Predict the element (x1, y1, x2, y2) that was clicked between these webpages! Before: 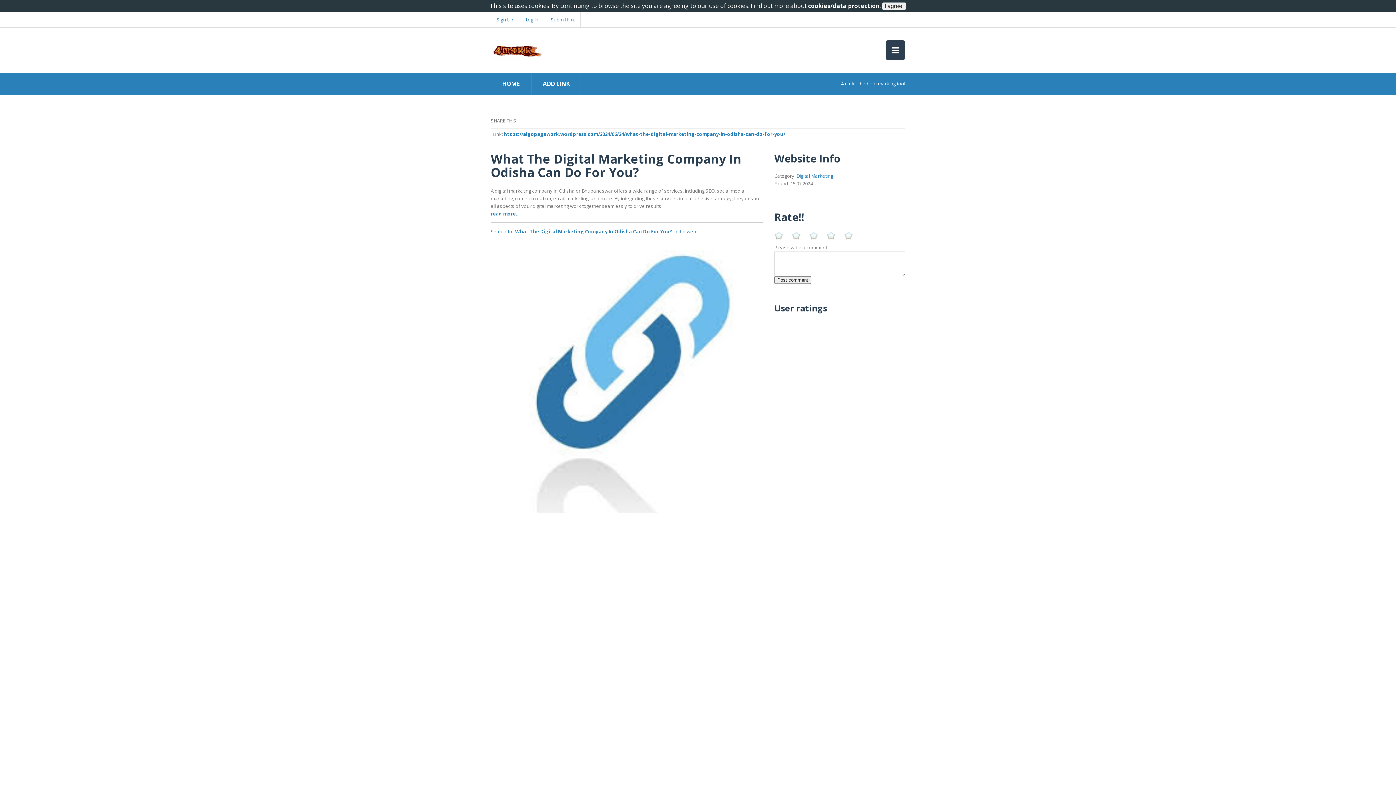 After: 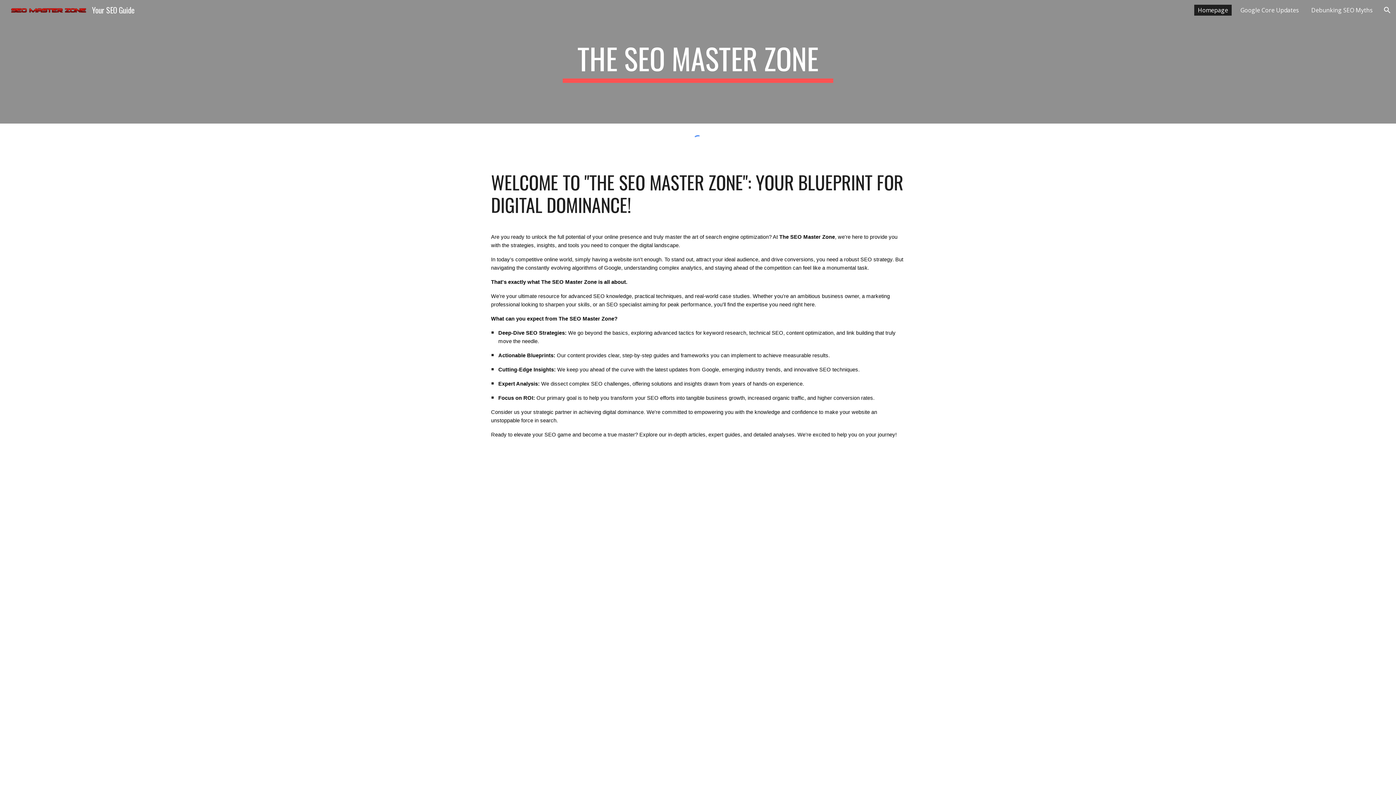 Action: label: Log In bbox: (520, 12, 544, 27)